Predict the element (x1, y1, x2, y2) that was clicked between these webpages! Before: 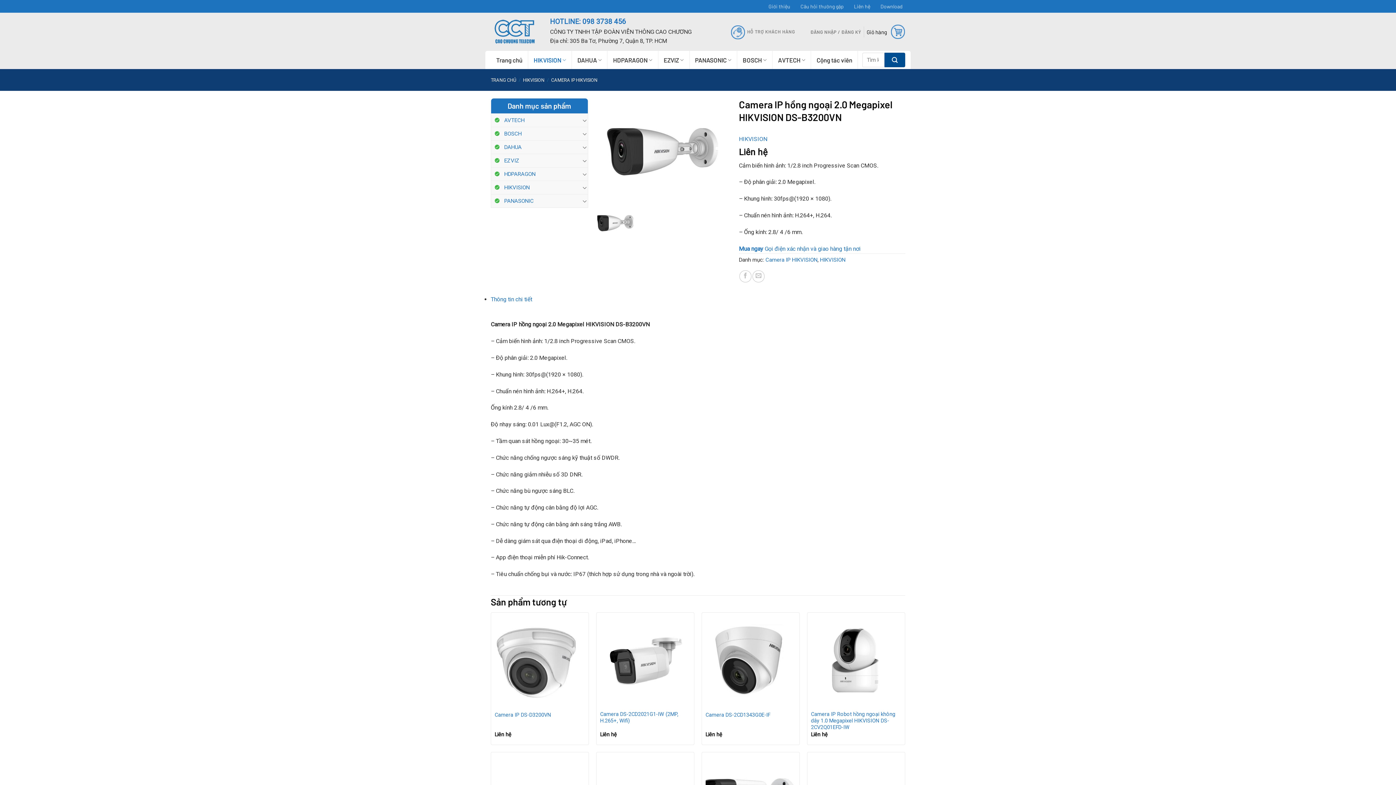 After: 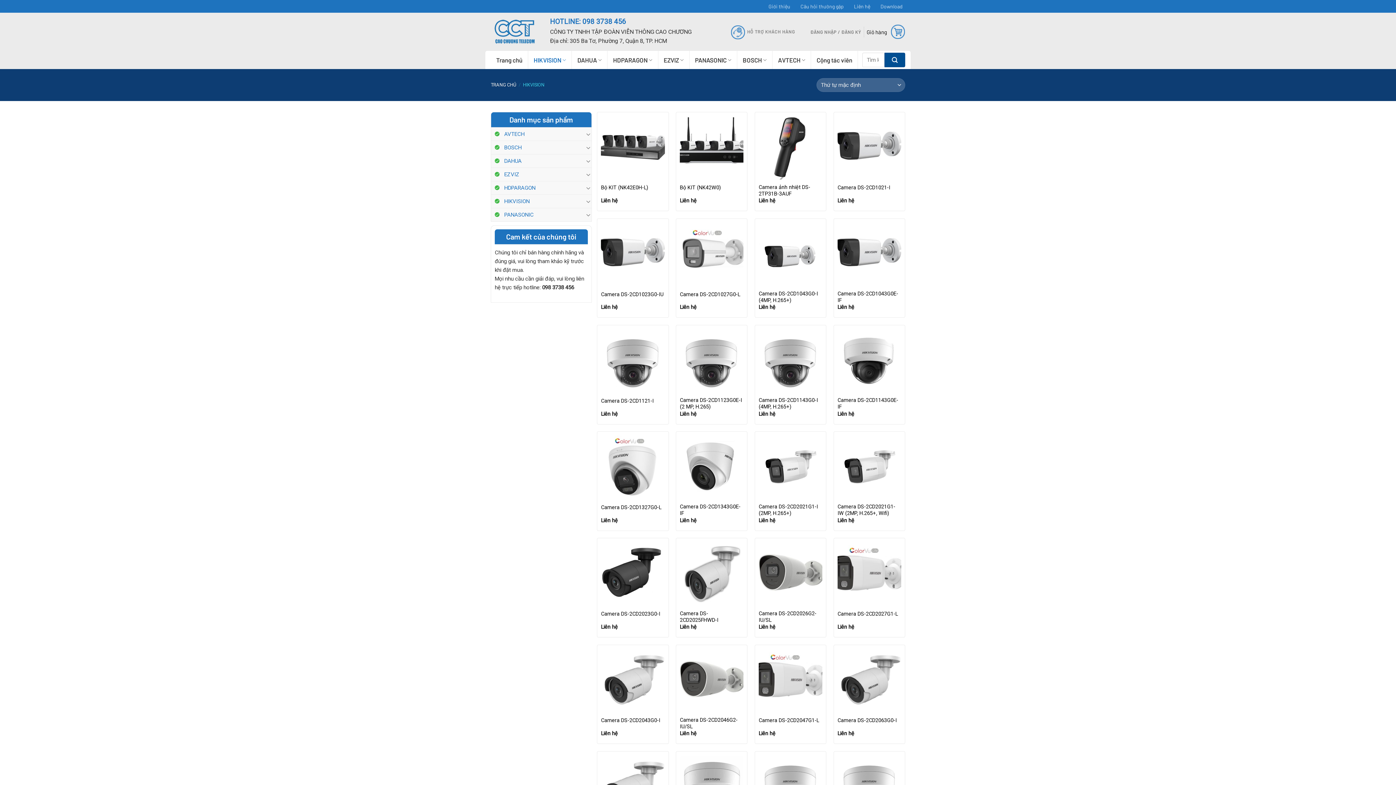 Action: bbox: (528, 50, 572, 69) label: HIKVISION